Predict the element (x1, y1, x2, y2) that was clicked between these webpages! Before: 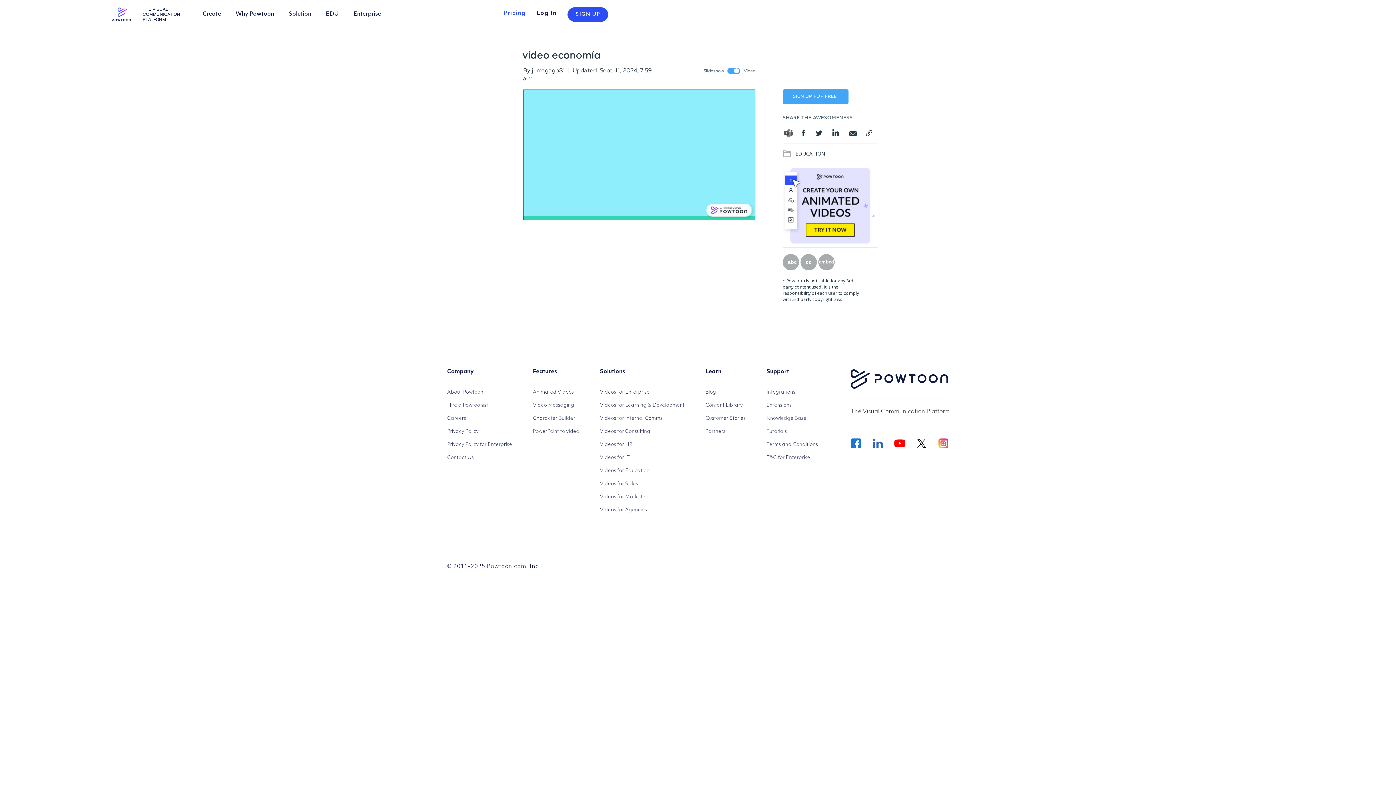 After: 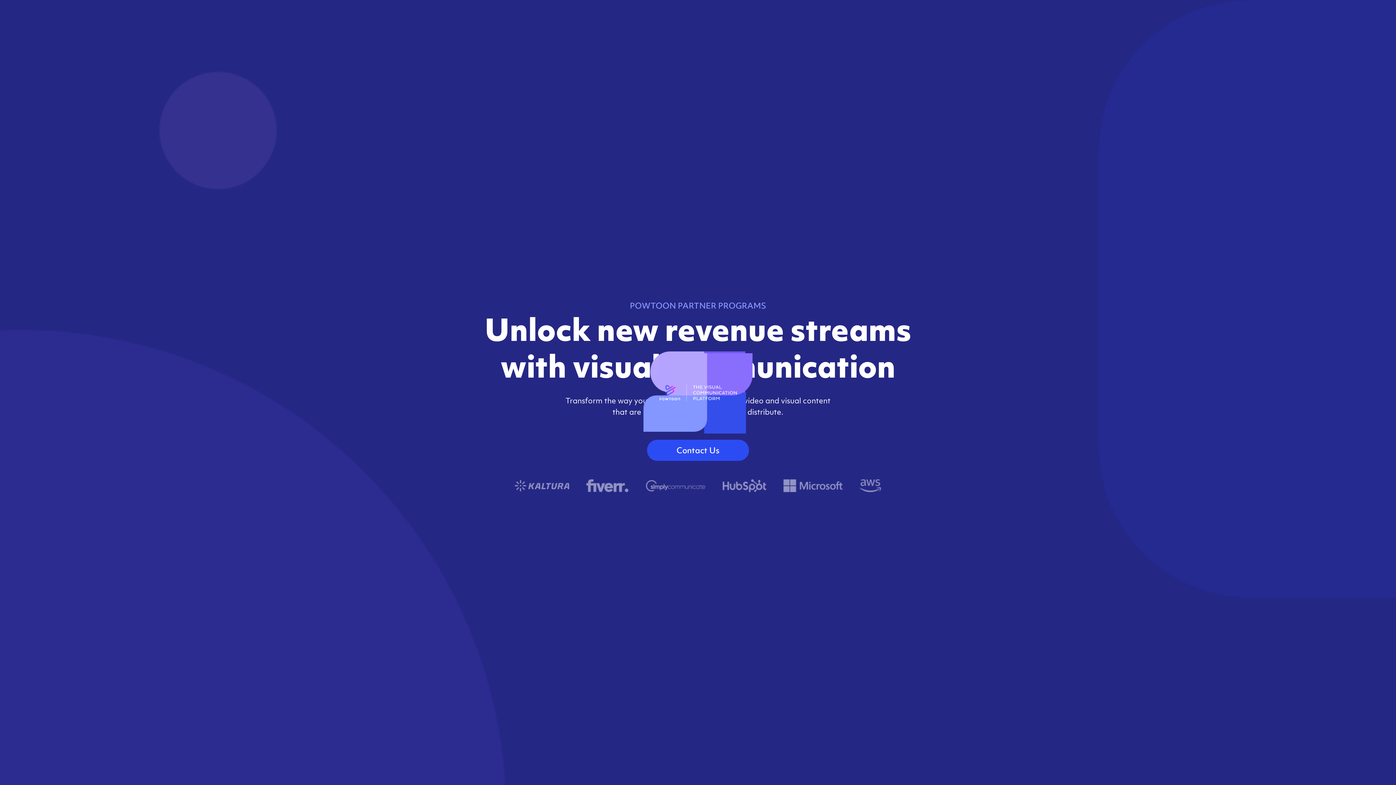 Action: label: Partners bbox: (705, 425, 745, 438)